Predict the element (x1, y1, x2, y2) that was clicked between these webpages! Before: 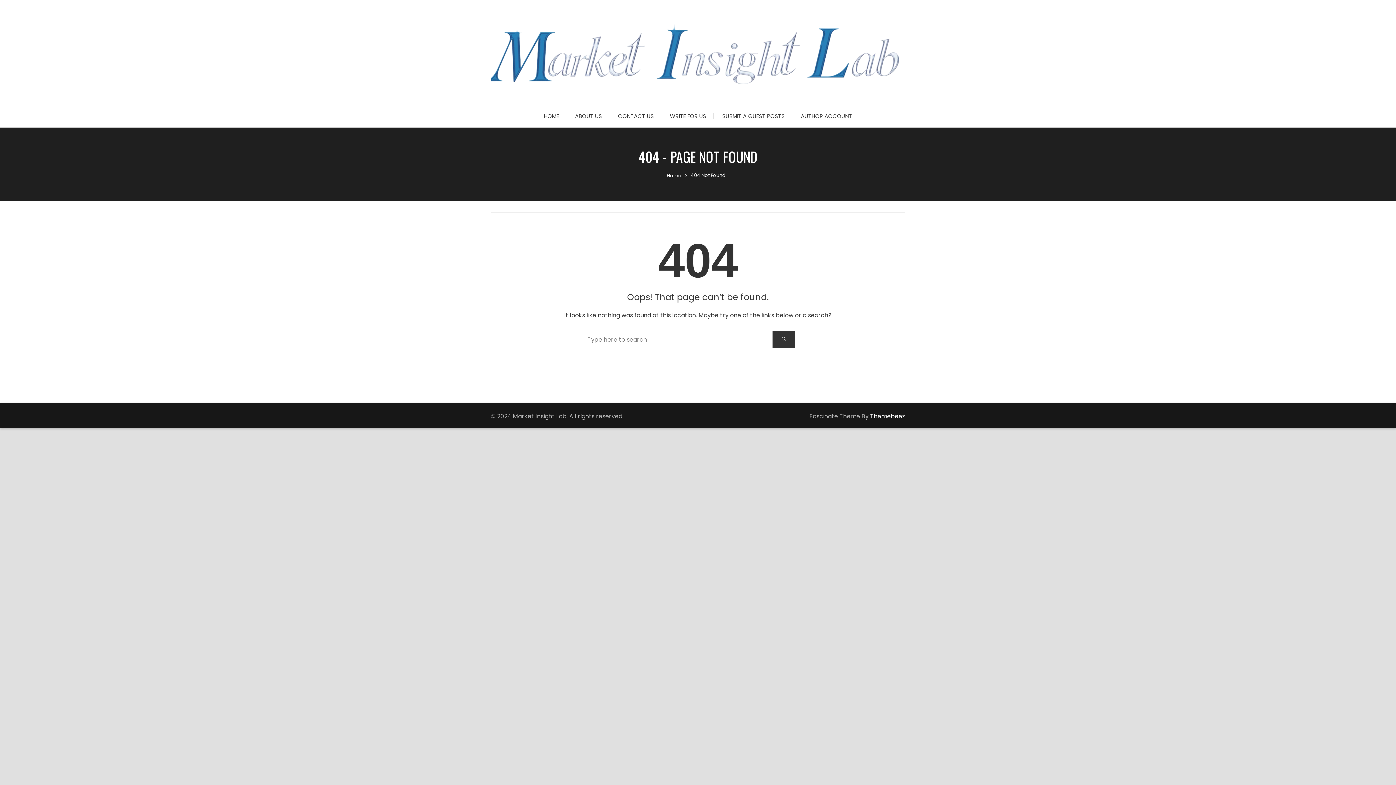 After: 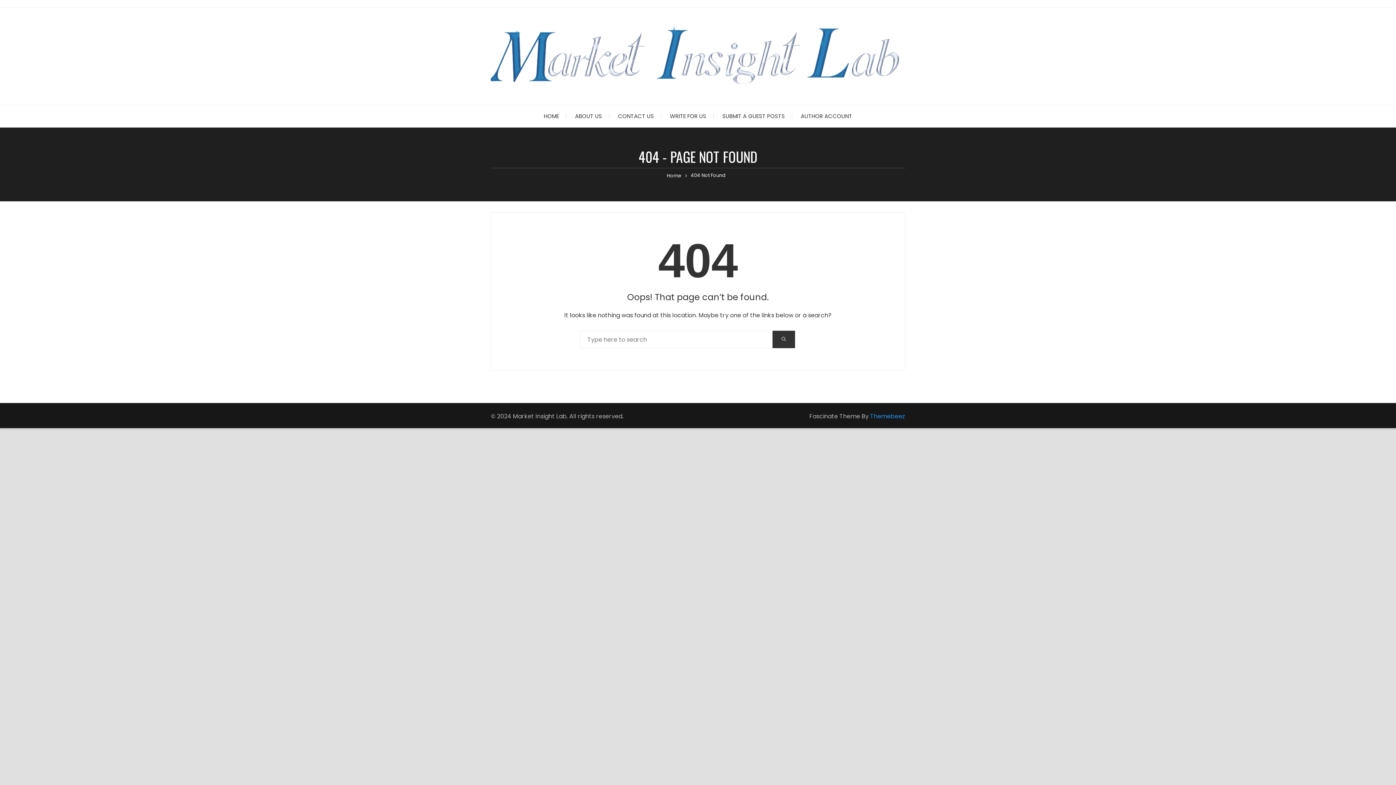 Action: bbox: (870, 412, 905, 420) label: Themebeez